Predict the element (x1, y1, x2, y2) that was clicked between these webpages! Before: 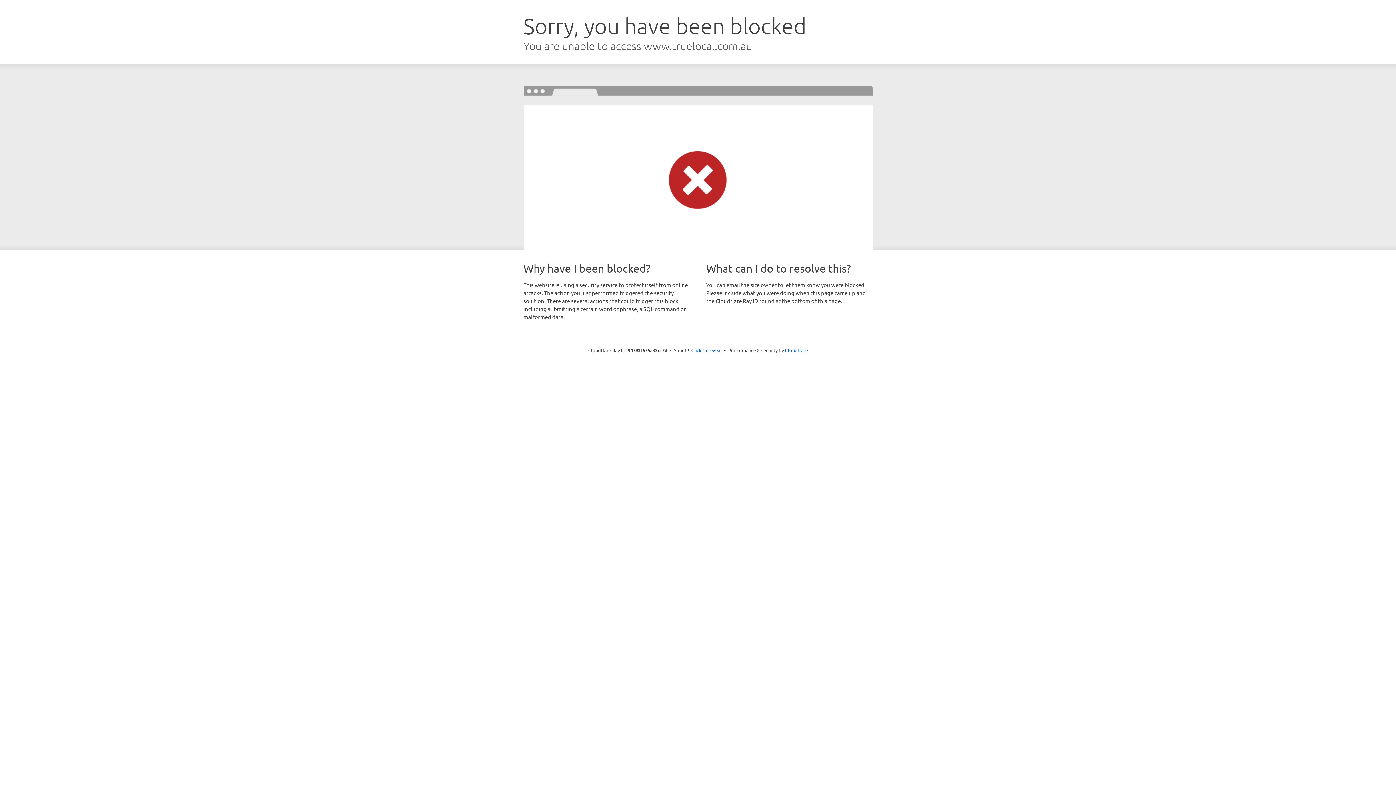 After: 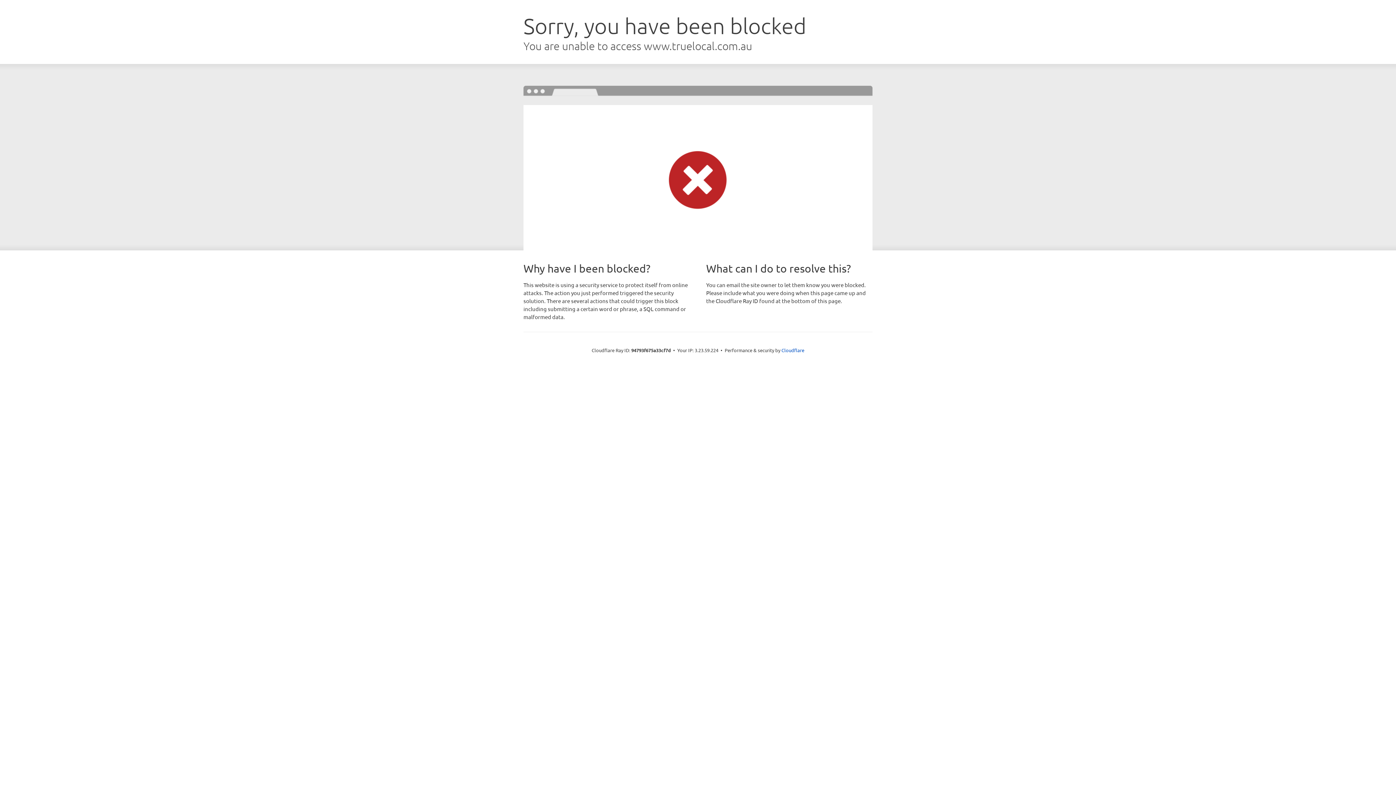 Action: bbox: (691, 346, 722, 353) label: Click to reveal